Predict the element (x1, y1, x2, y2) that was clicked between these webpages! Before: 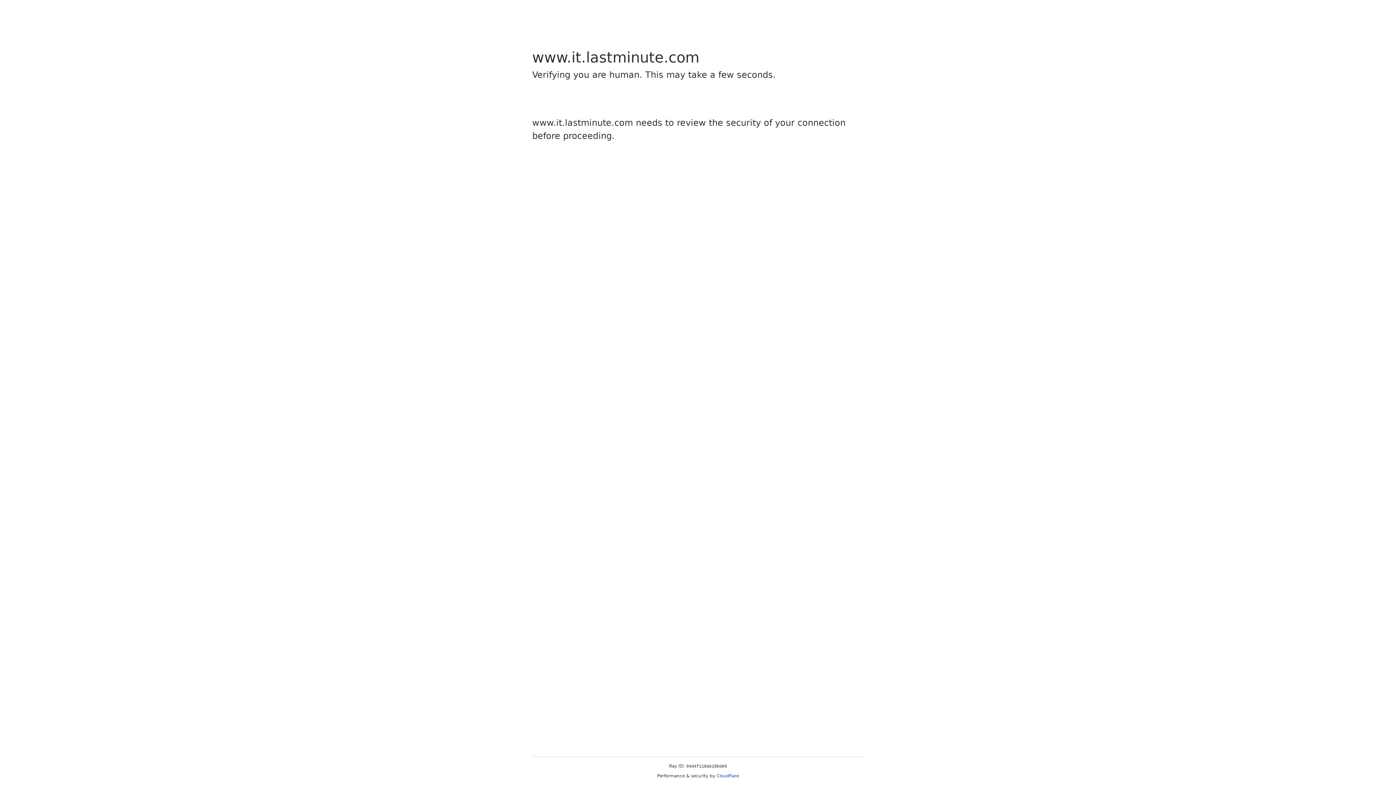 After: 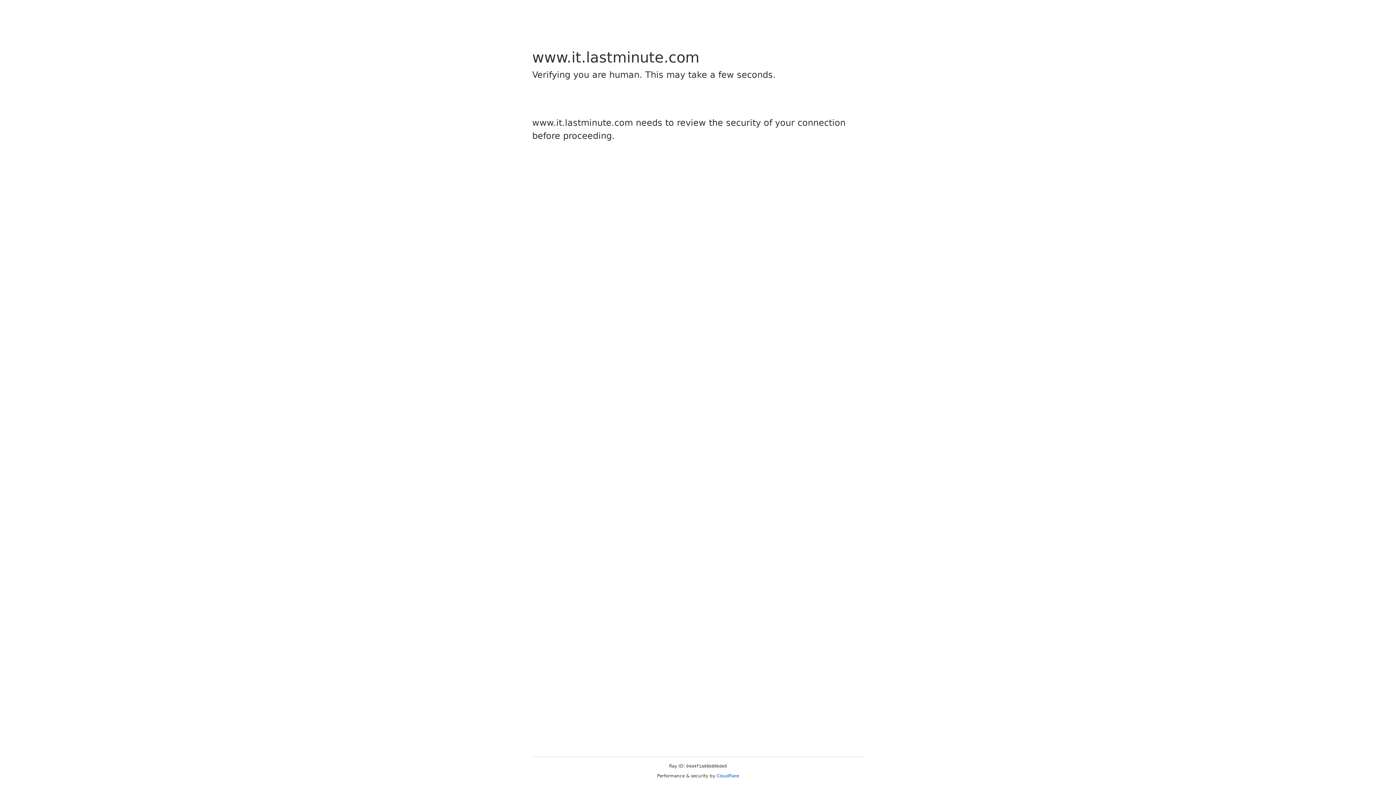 Action: label: Cloudflare bbox: (716, 773, 739, 778)